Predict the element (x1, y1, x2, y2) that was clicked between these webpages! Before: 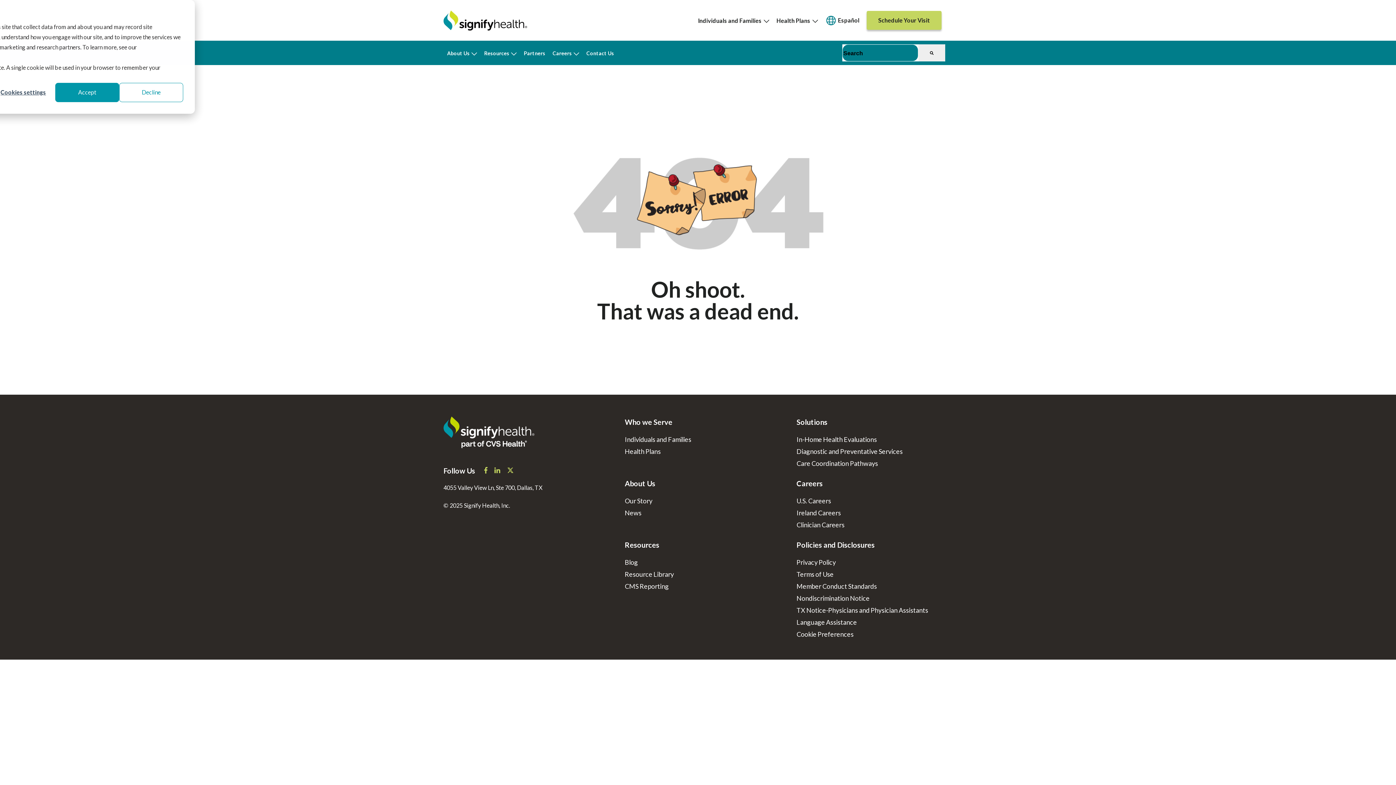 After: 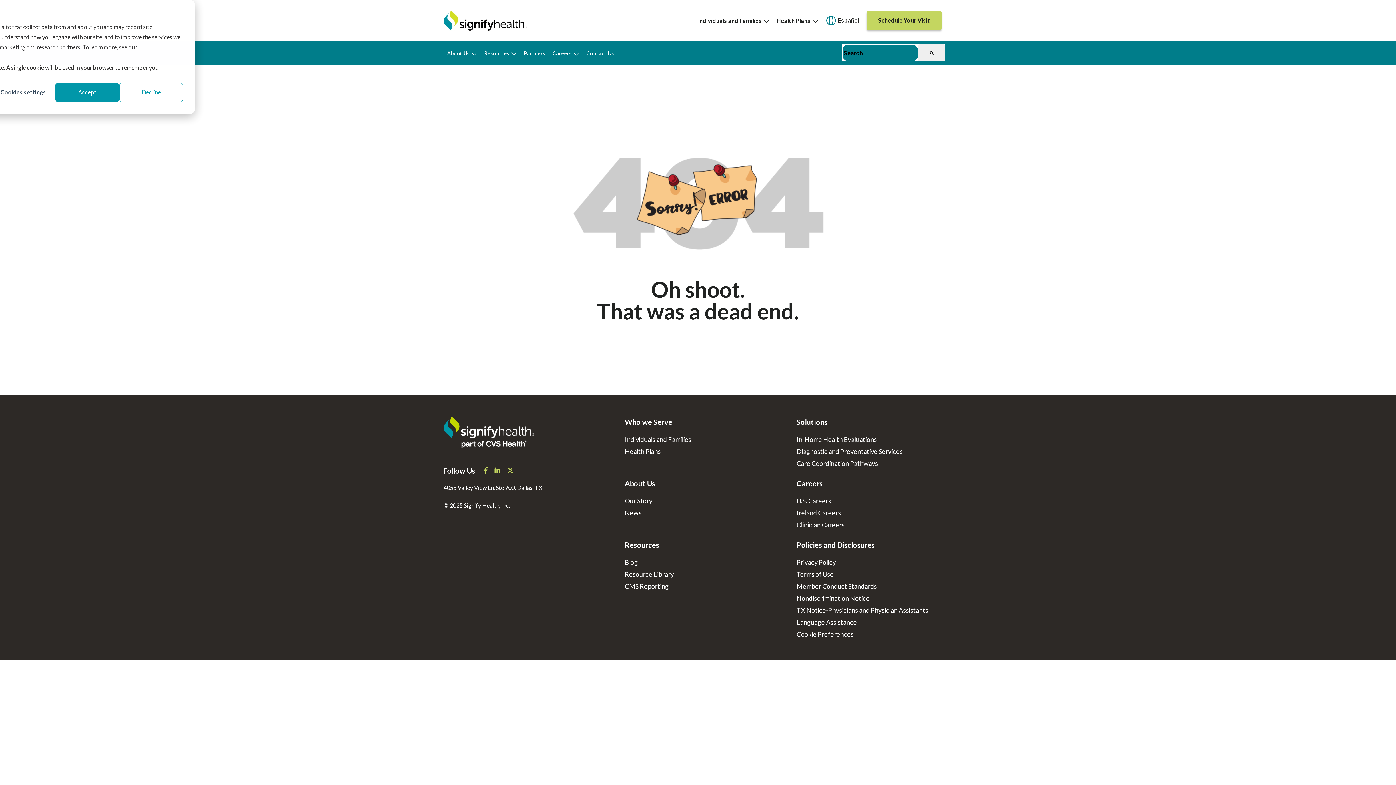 Action: label: TX Notice-Physicians and Physician Assistants bbox: (796, 606, 928, 614)